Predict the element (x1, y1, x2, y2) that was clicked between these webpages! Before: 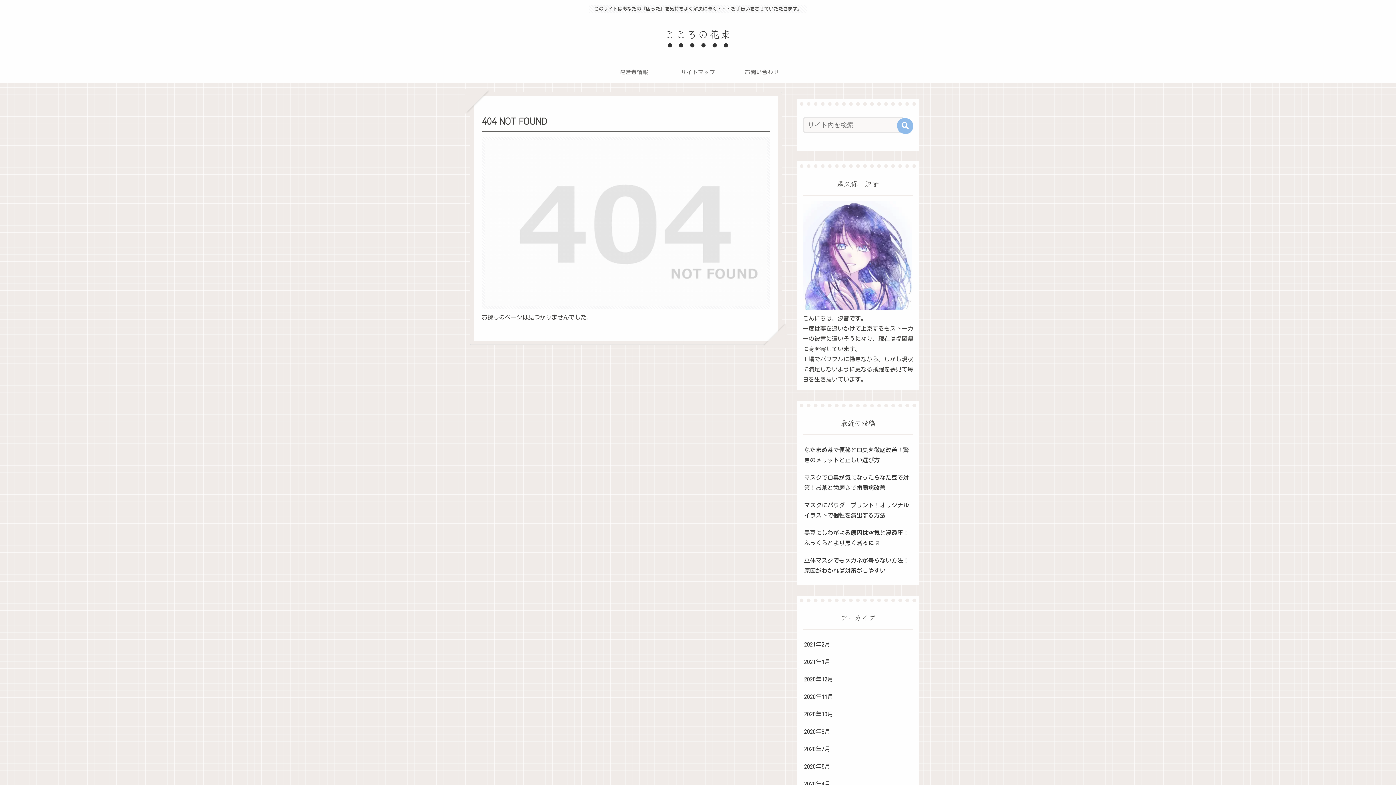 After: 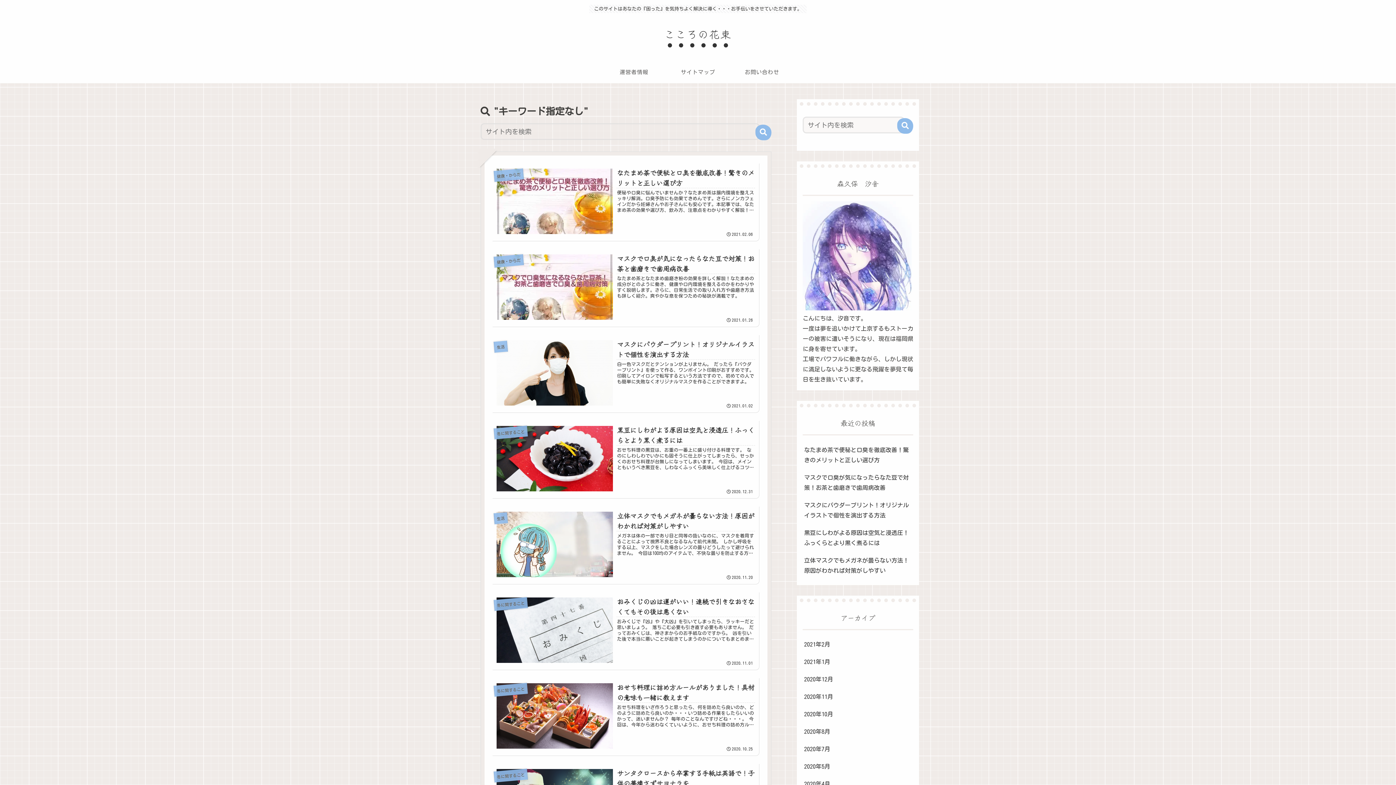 Action: label: button bbox: (897, 118, 913, 133)